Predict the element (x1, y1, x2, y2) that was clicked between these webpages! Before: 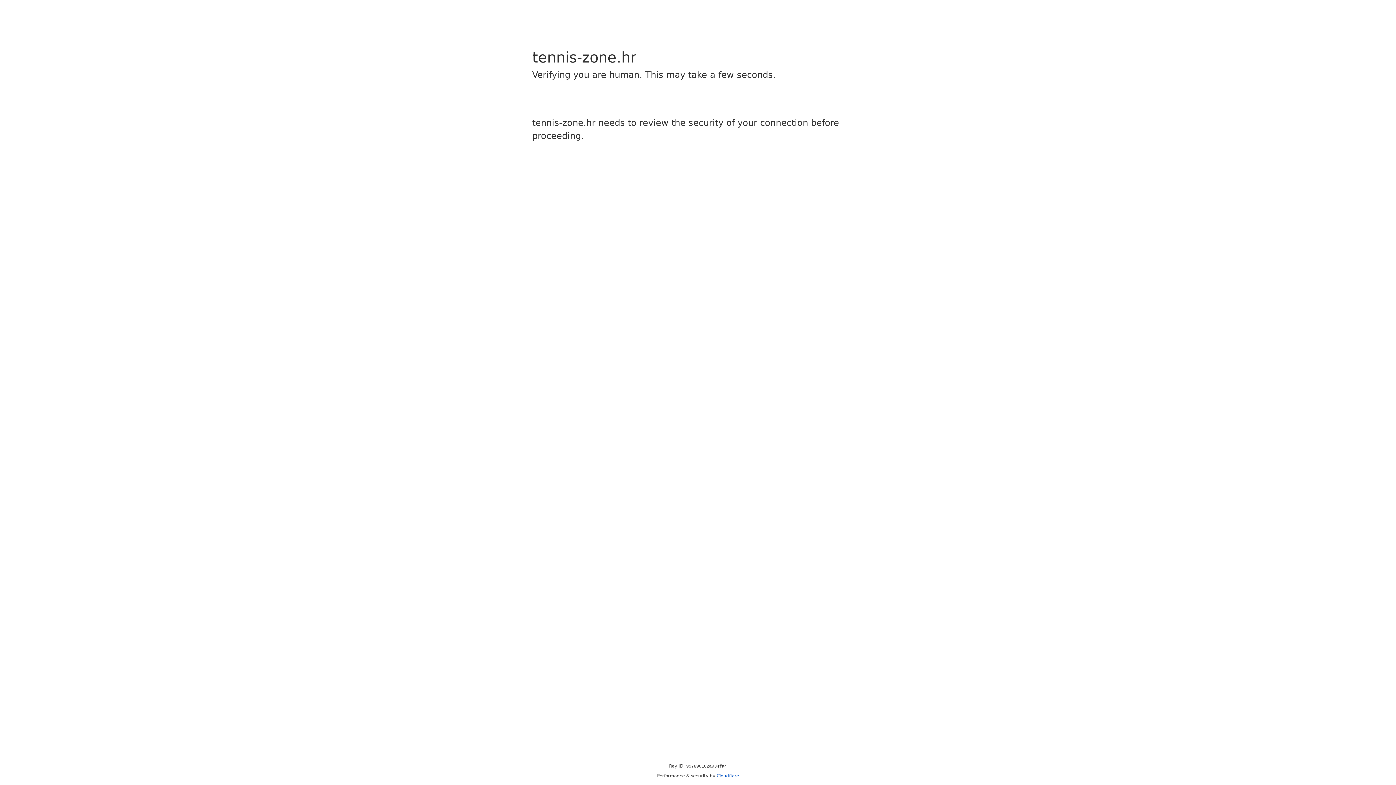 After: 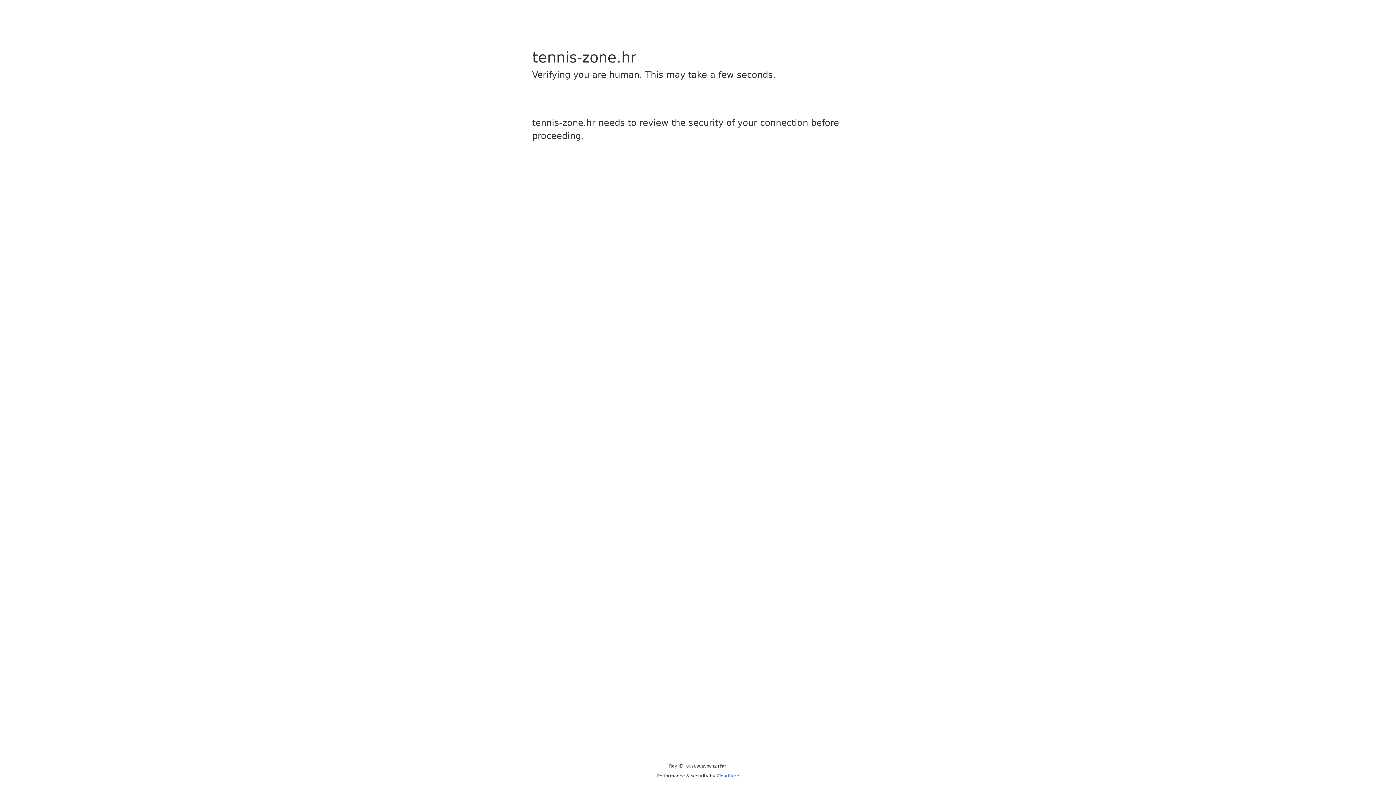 Action: label: Cloudflare bbox: (716, 773, 739, 778)